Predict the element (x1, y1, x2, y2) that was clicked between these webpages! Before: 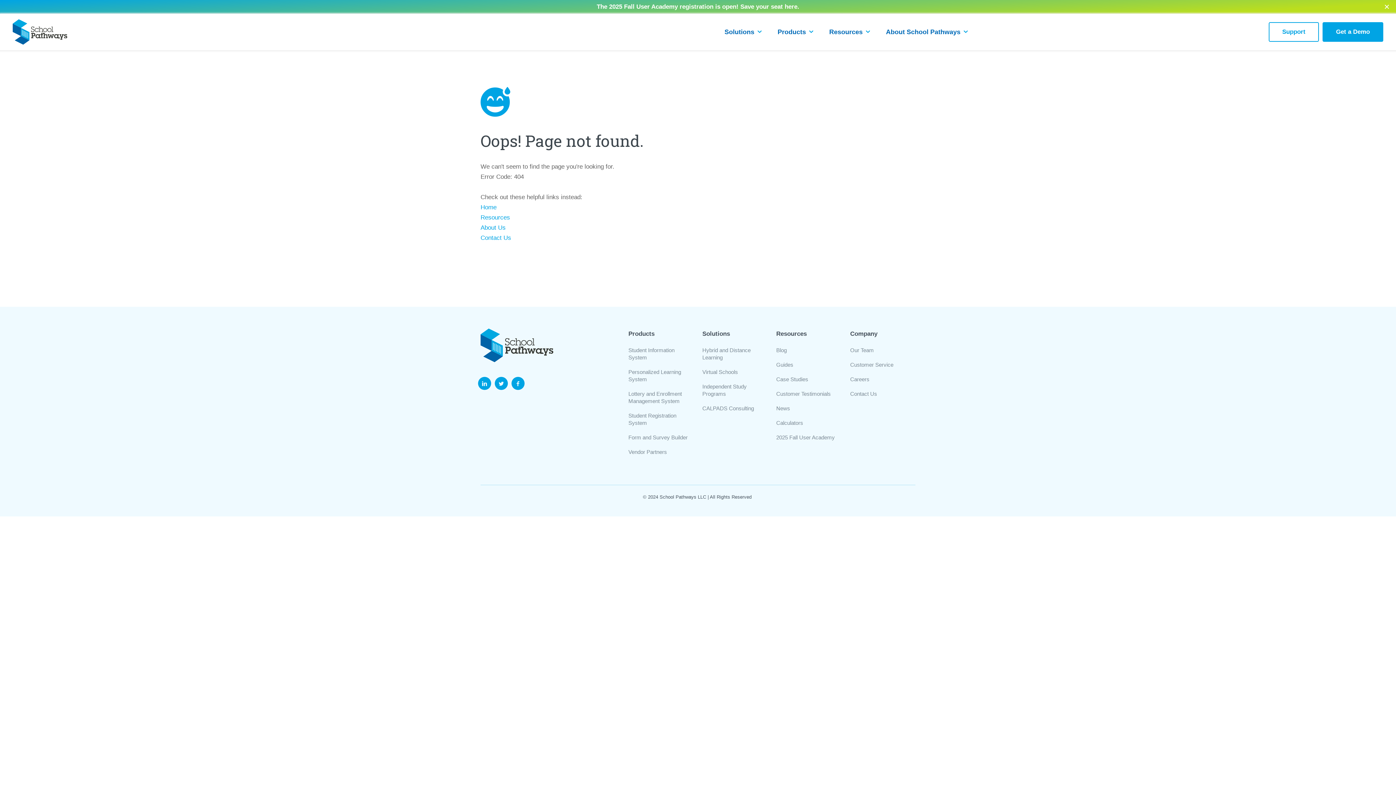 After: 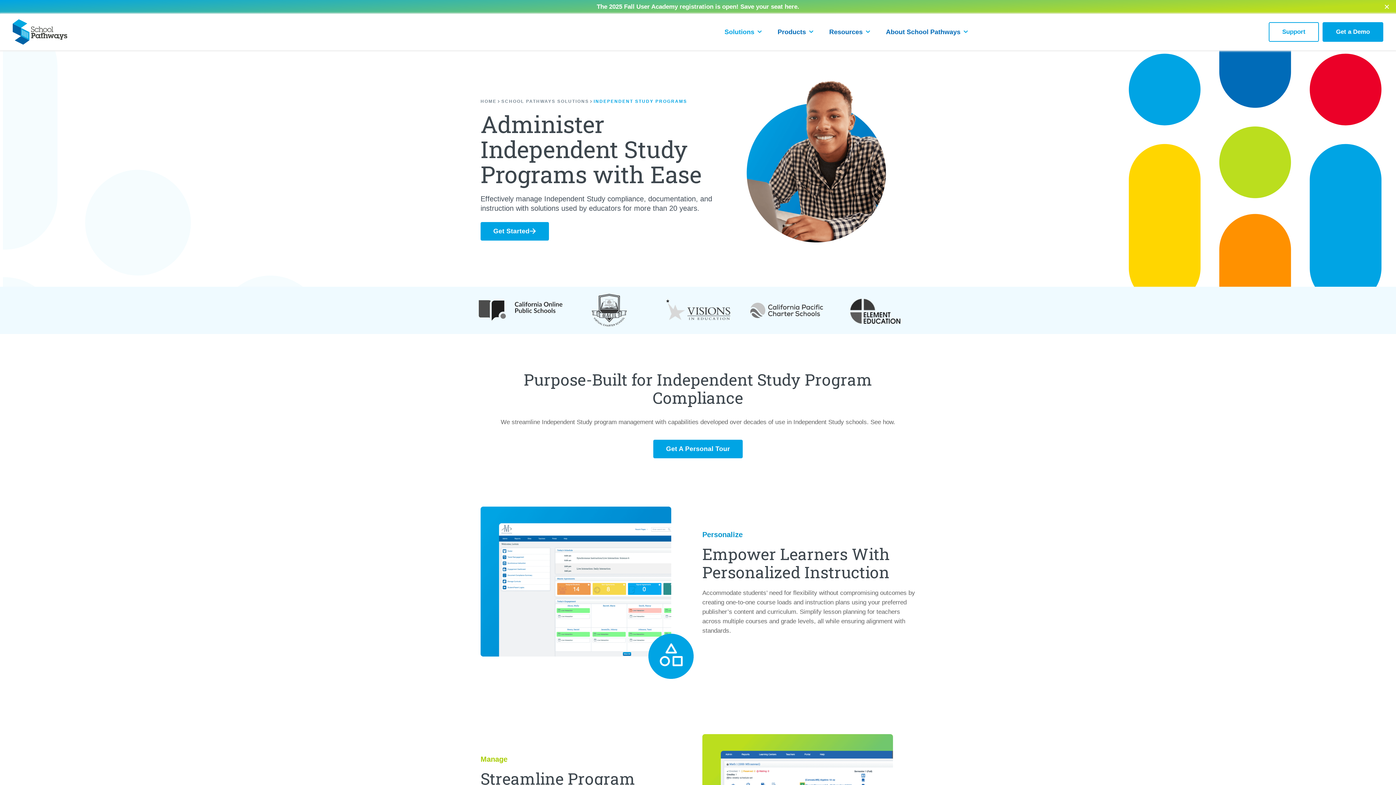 Action: bbox: (702, 379, 767, 401) label: Independent Study Programs